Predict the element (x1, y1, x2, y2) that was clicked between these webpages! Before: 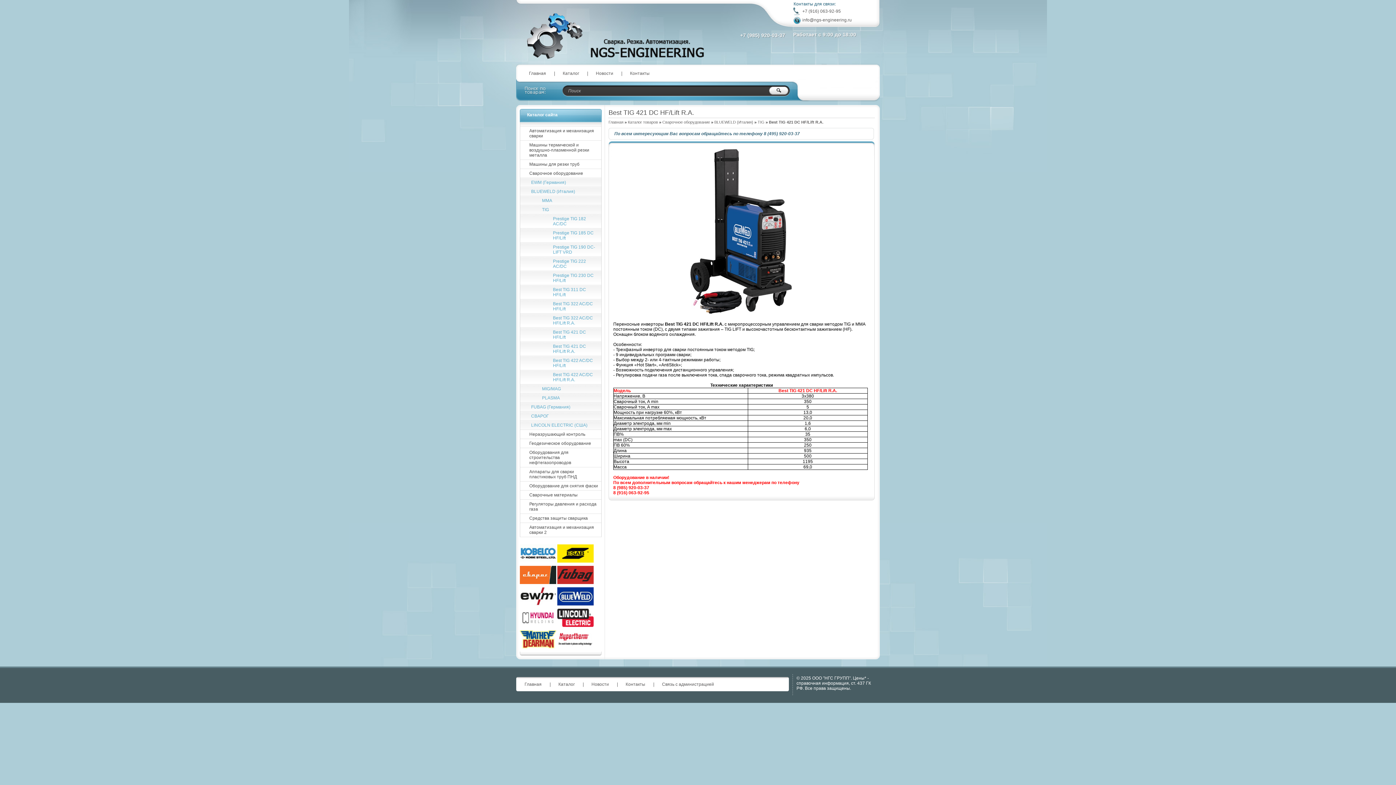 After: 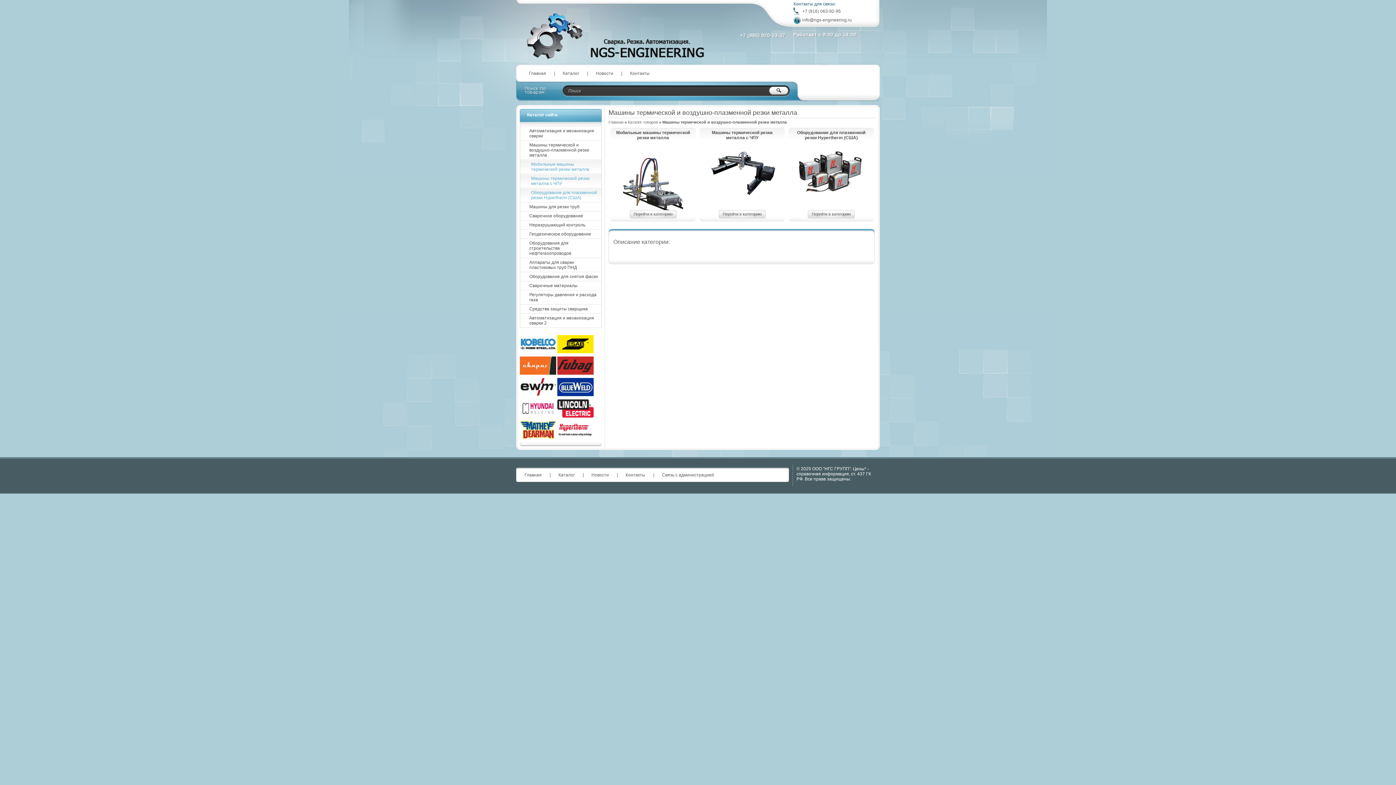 Action: bbox: (520, 141, 601, 159) label: Машины термической и воздушно-плазменной резки металла